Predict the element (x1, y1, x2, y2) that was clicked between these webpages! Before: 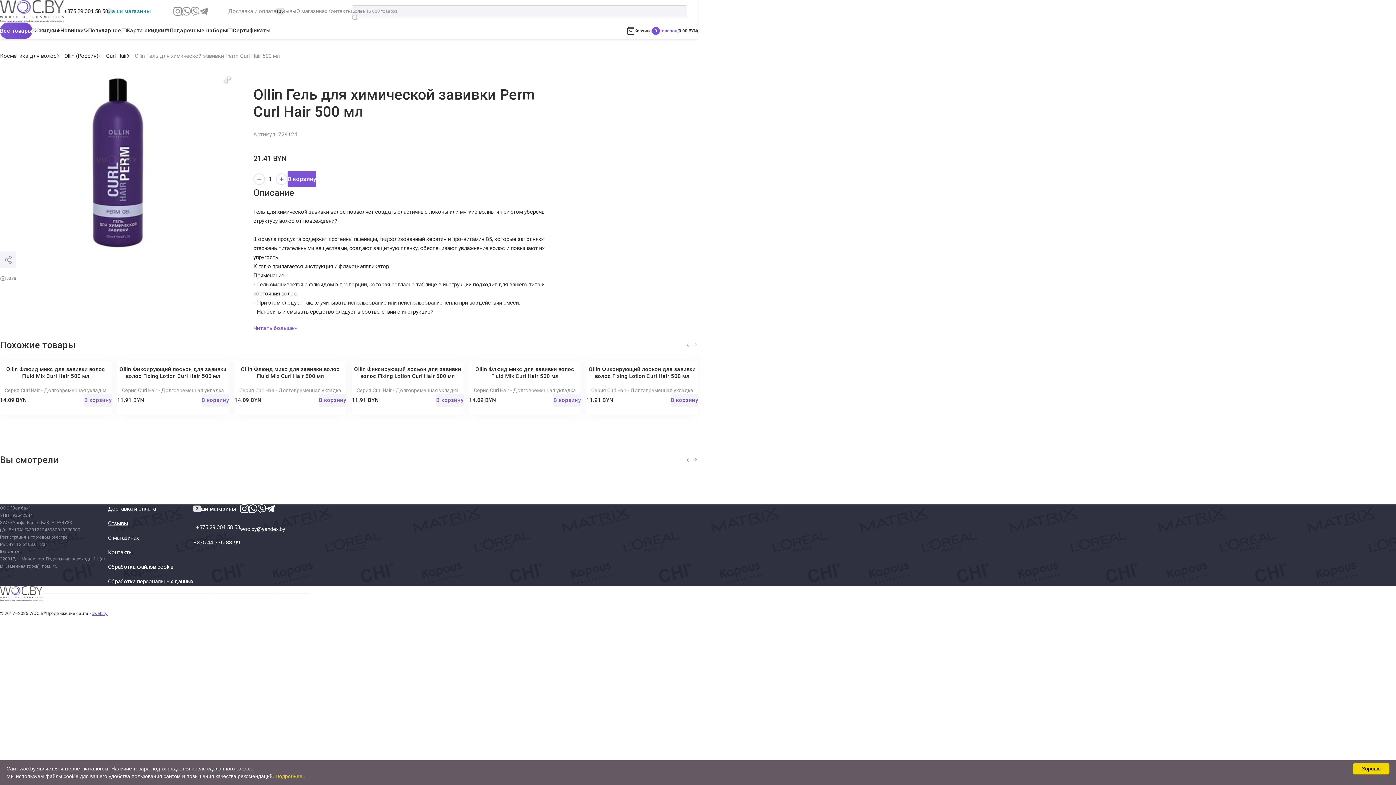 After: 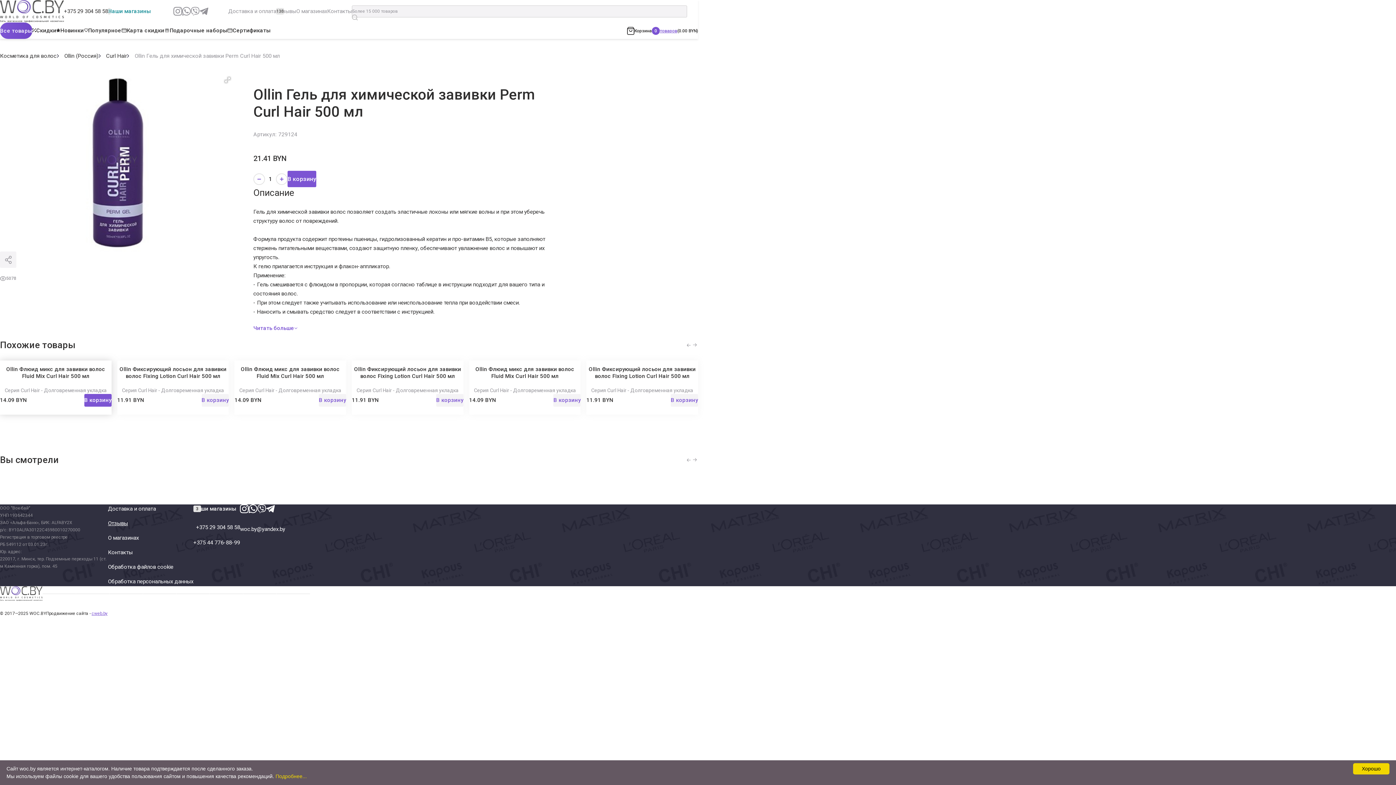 Action: bbox: (84, 394, 111, 406) label: В корзину